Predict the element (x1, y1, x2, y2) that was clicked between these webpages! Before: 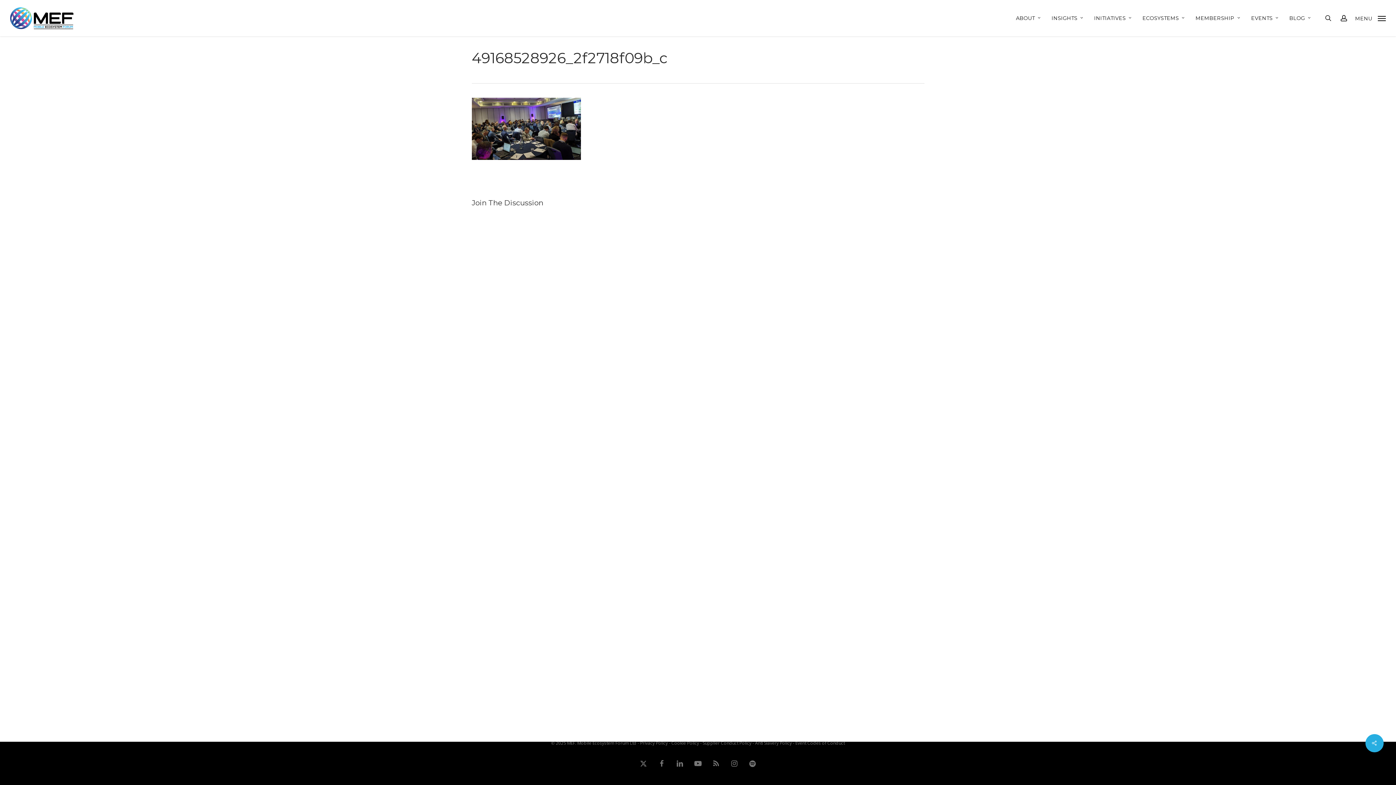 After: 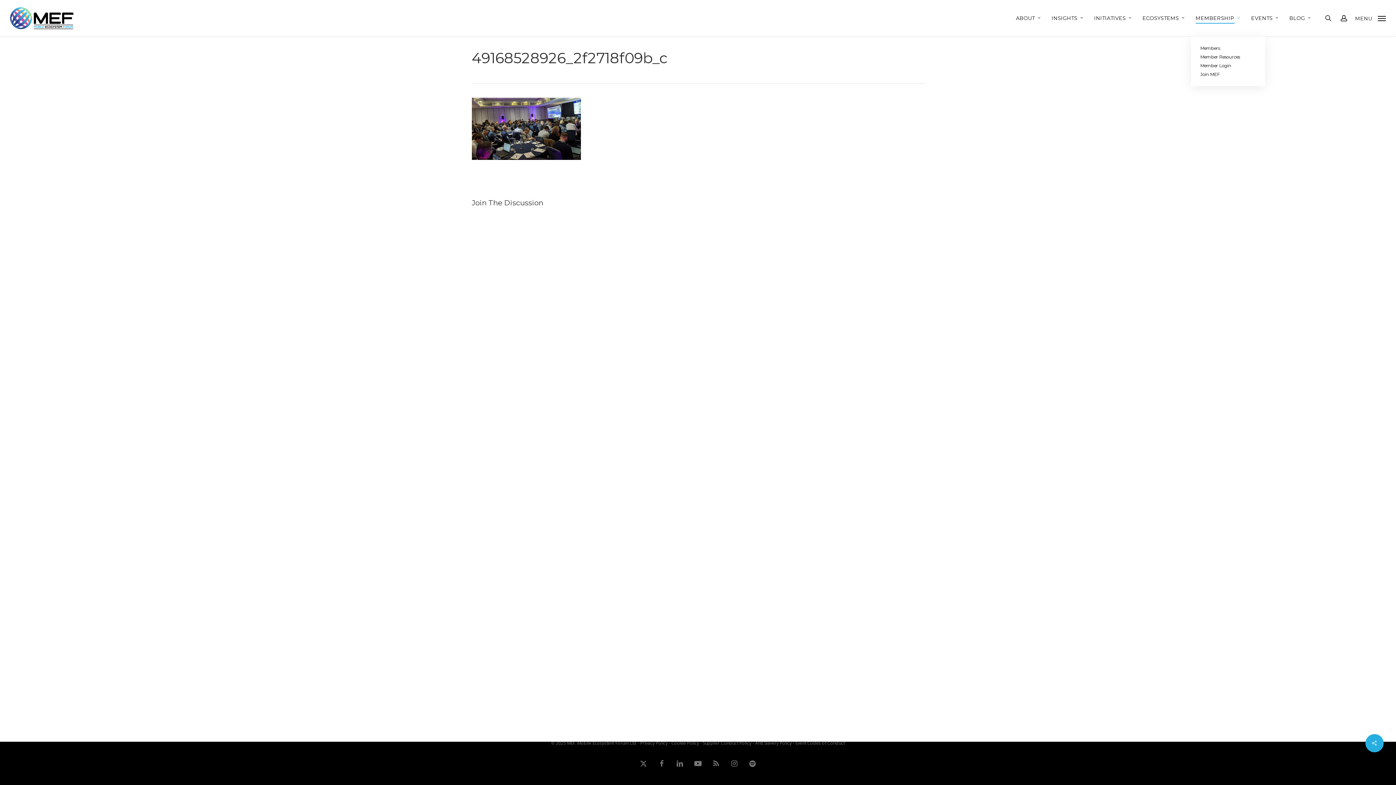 Action: bbox: (1195, 15, 1242, 20) label: MEMBERSHIP